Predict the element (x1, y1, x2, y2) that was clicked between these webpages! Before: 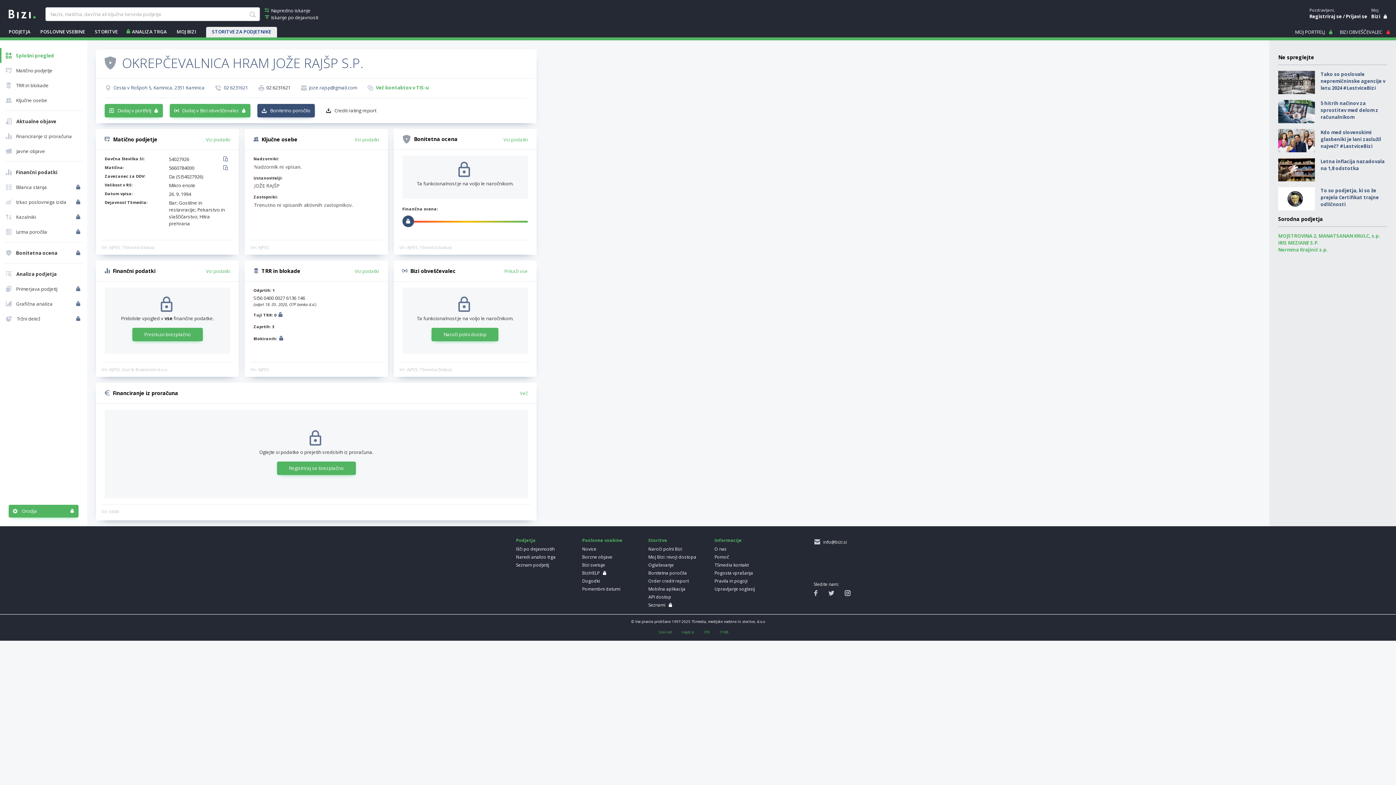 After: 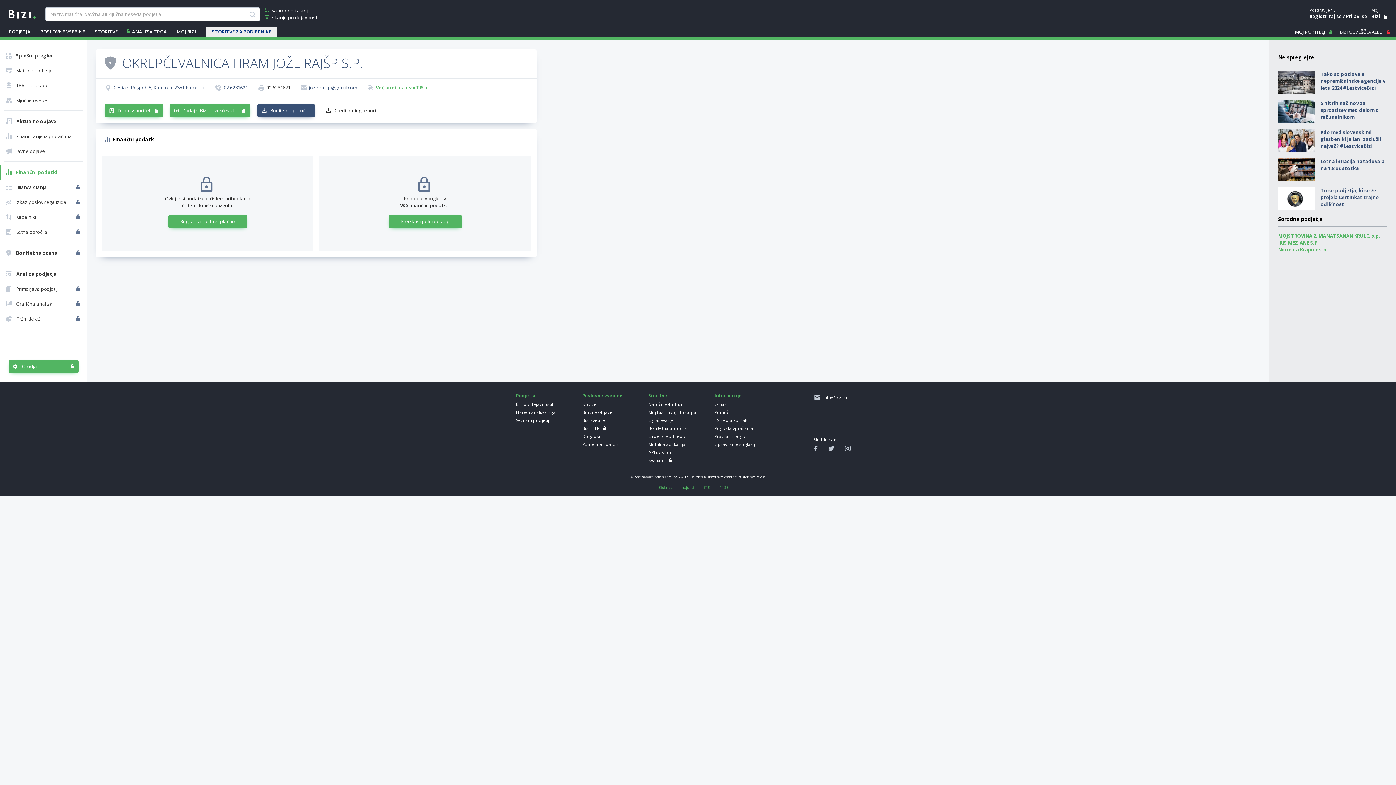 Action: label: Finančni podatki bbox: (1, 164, 85, 179)